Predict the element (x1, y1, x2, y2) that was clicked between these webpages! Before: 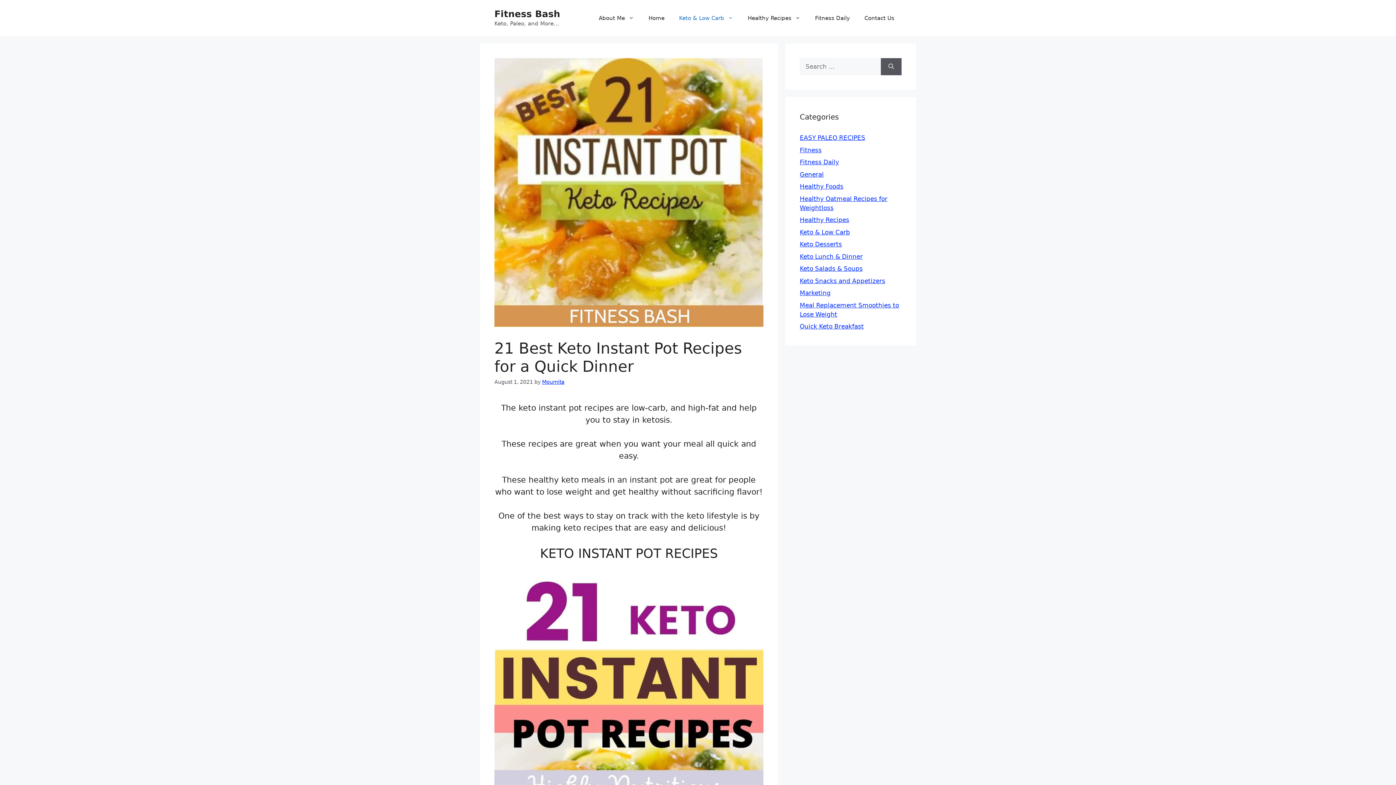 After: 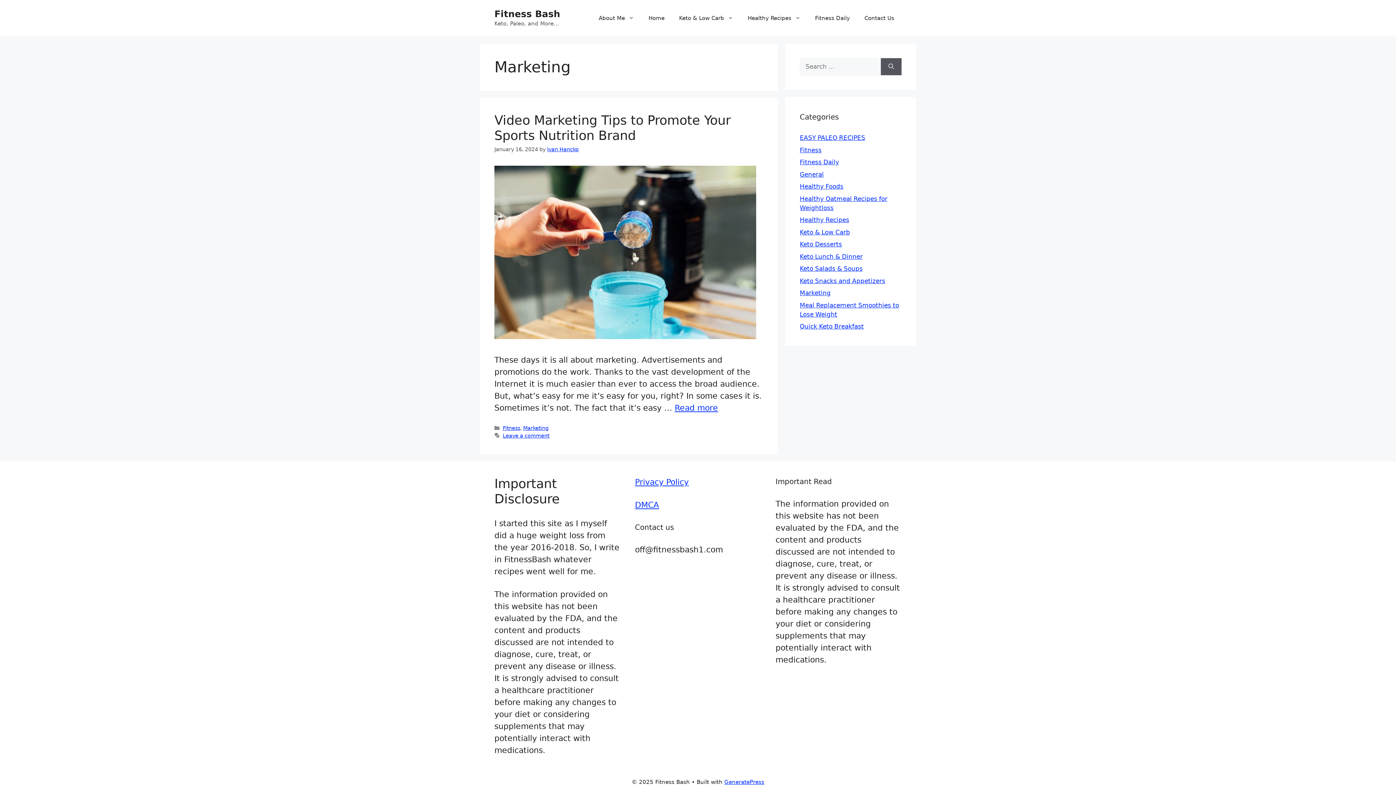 Action: bbox: (800, 289, 830, 296) label: Marketing